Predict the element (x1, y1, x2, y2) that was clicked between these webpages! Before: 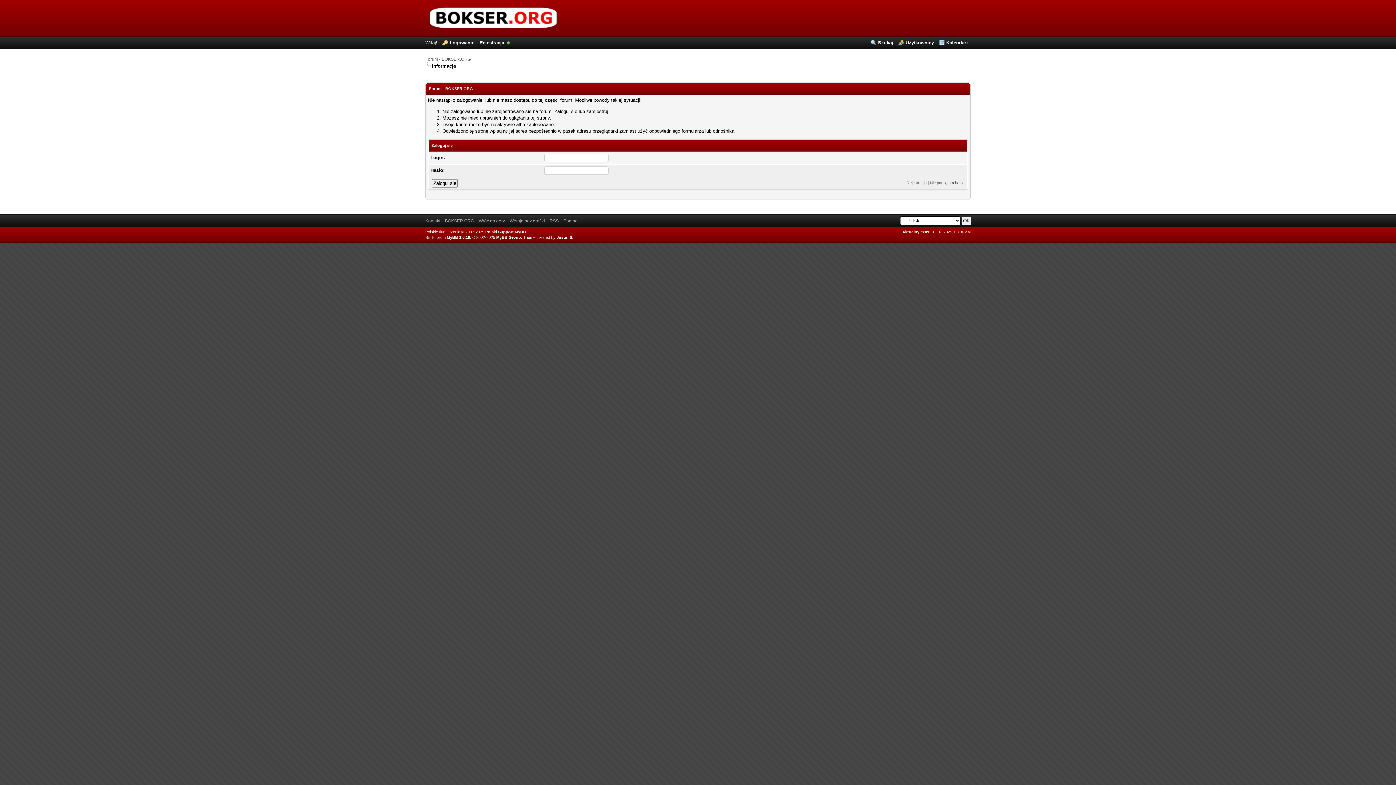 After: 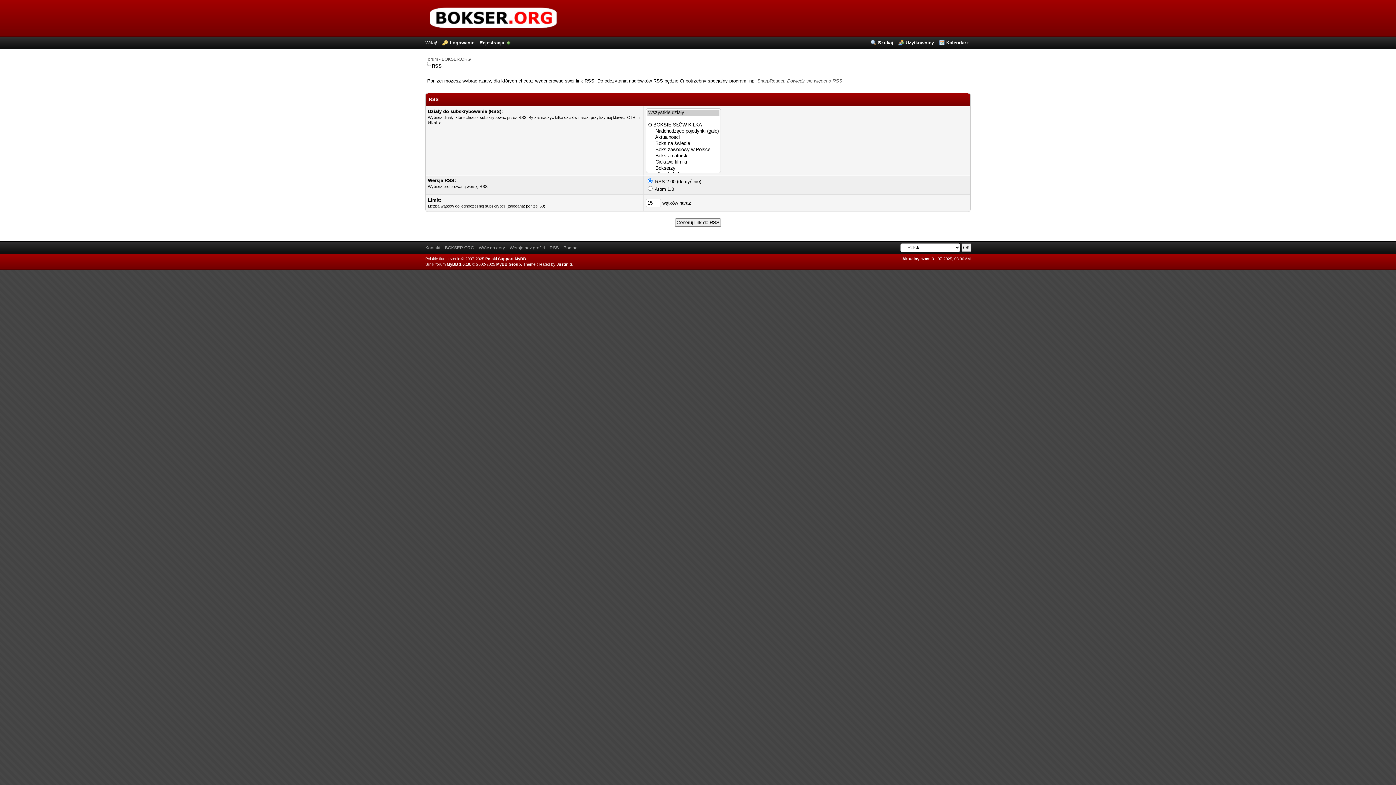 Action: label: RSS bbox: (549, 218, 558, 223)